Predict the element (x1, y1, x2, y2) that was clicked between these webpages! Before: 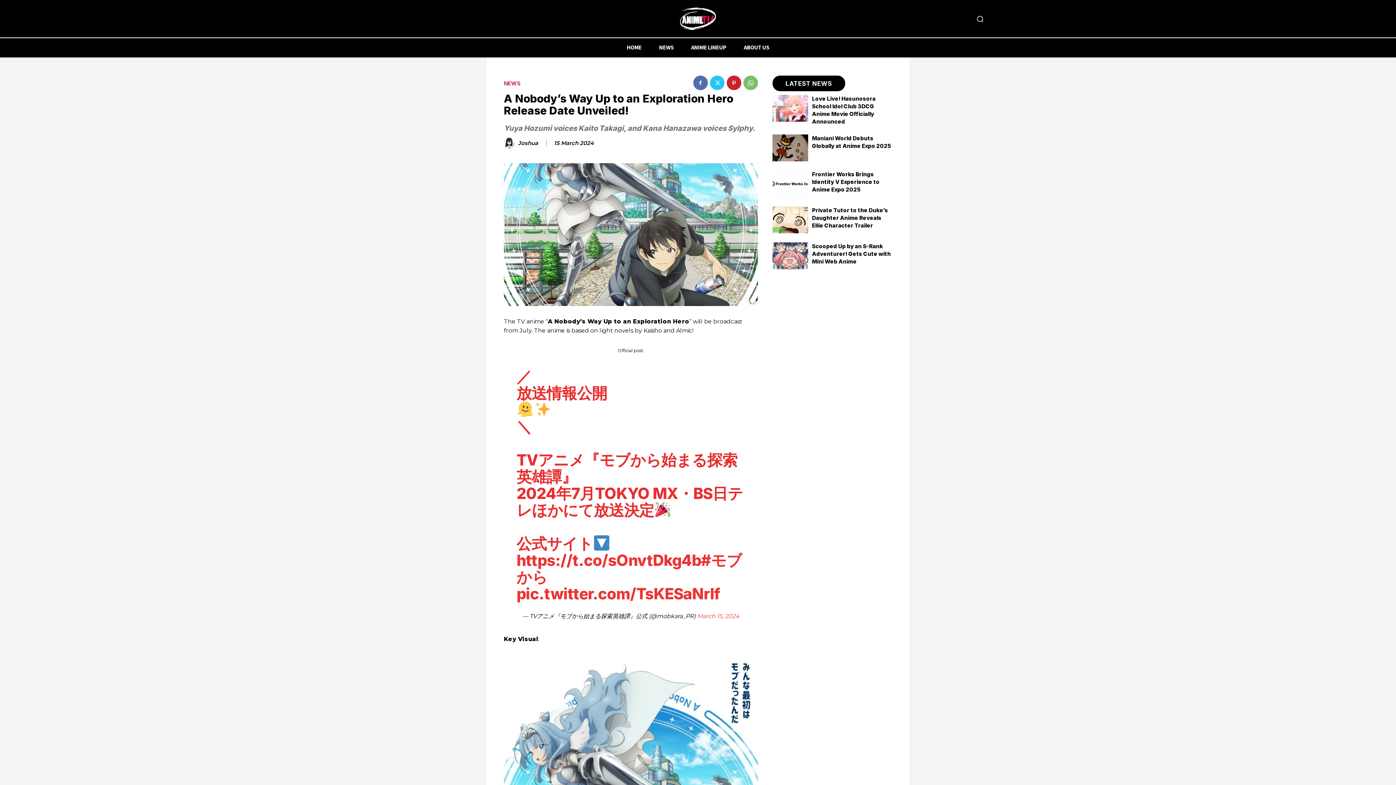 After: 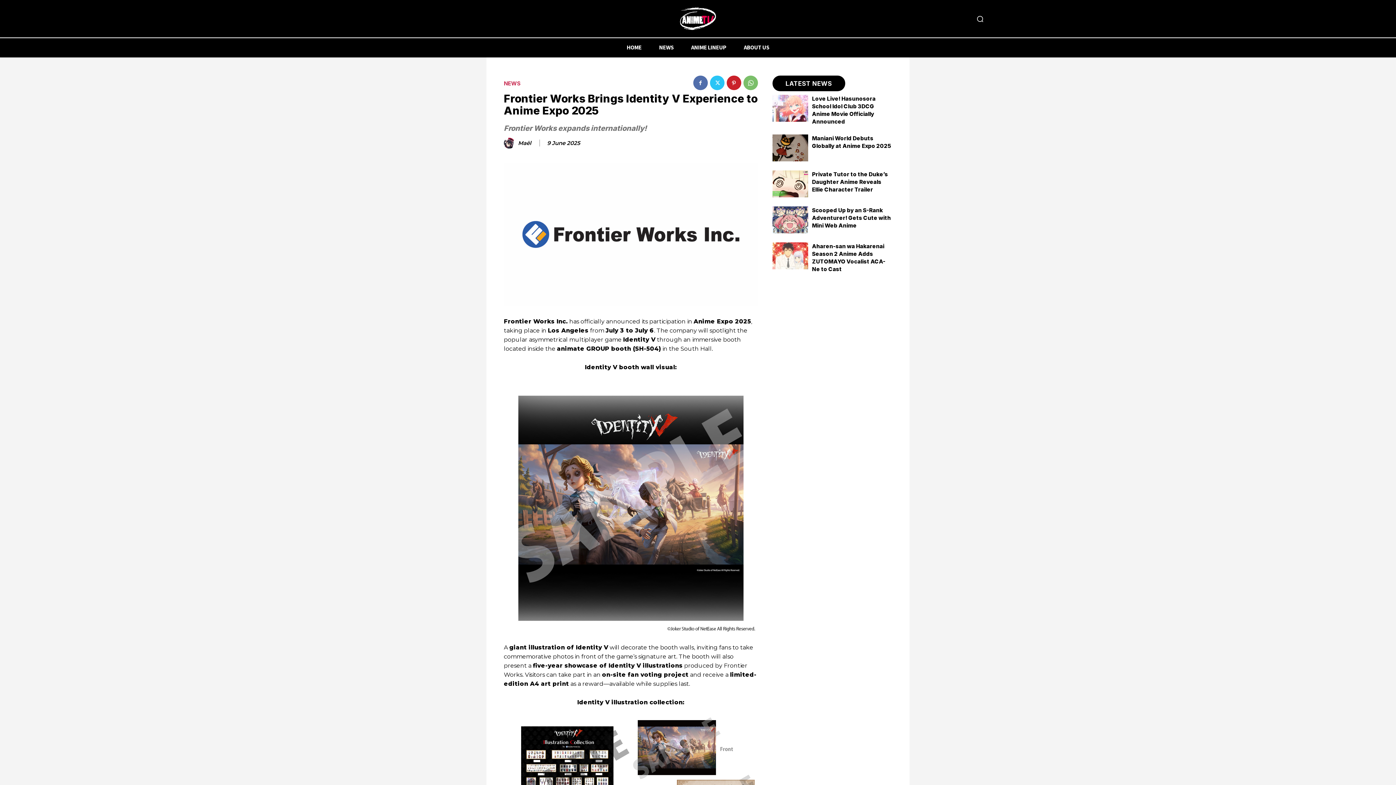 Action: label: Frontier Works Brings Identity V Experience to Anime Expo 2025 bbox: (812, 170, 879, 193)